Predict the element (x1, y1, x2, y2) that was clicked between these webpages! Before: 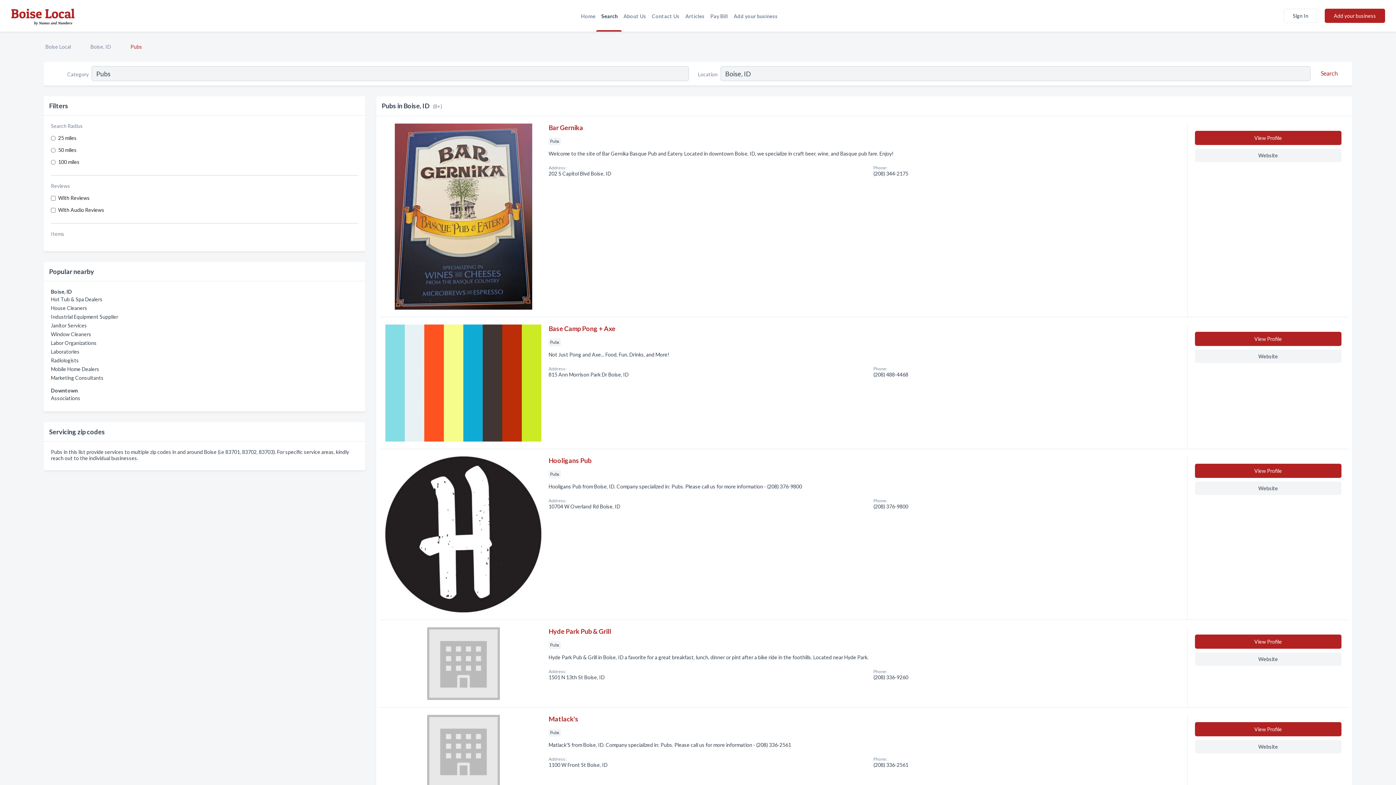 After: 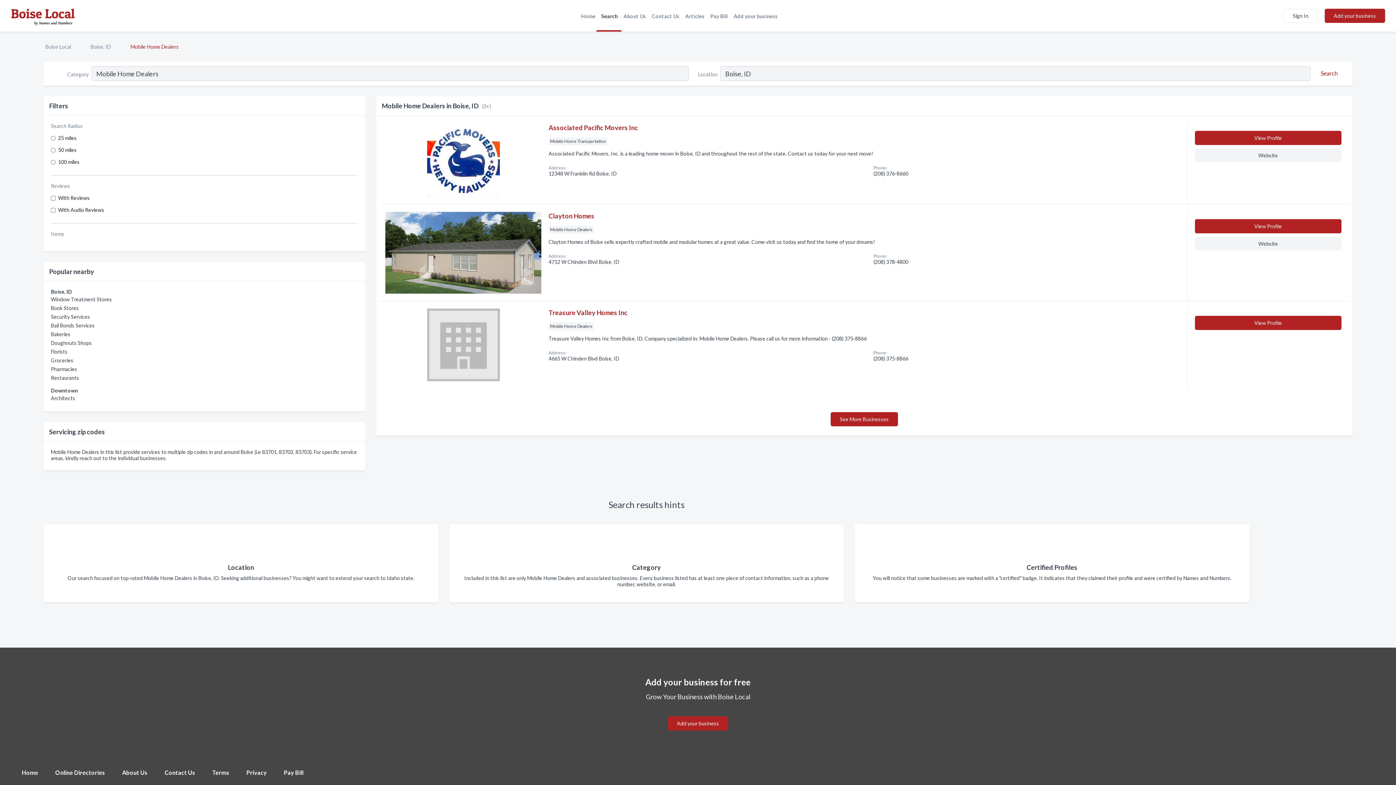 Action: bbox: (50, 366, 99, 372) label: Mobile Home Dealers